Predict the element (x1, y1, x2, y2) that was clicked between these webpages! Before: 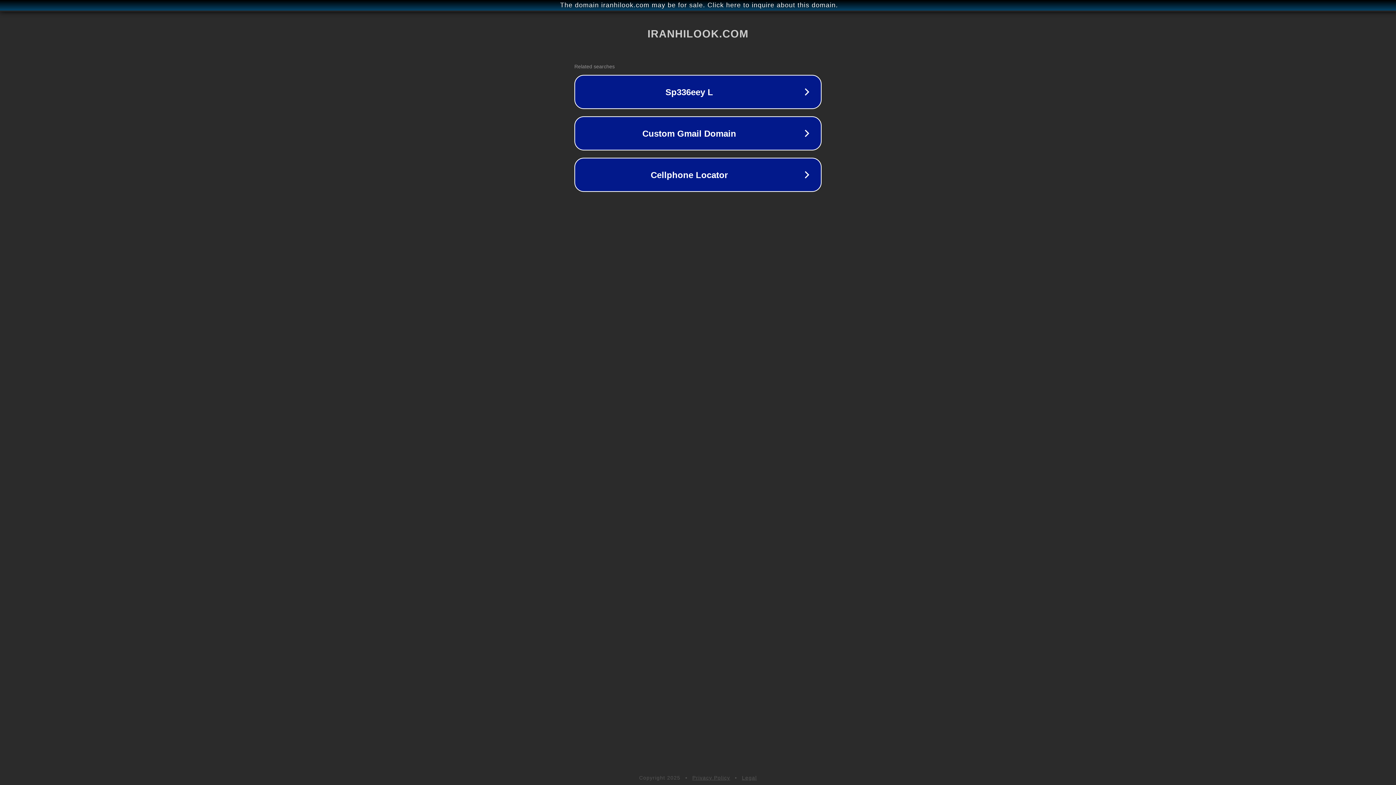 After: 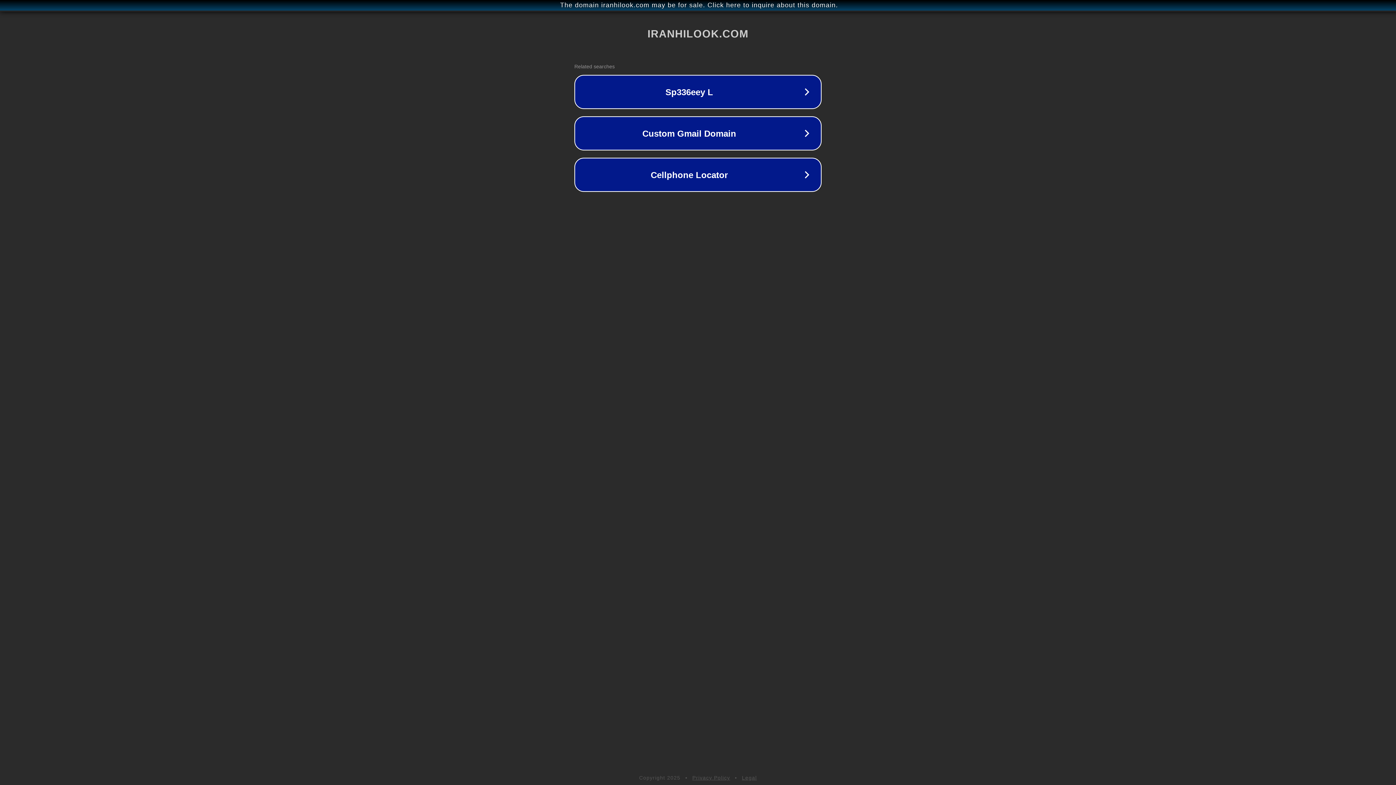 Action: bbox: (742, 775, 757, 781) label: Legal